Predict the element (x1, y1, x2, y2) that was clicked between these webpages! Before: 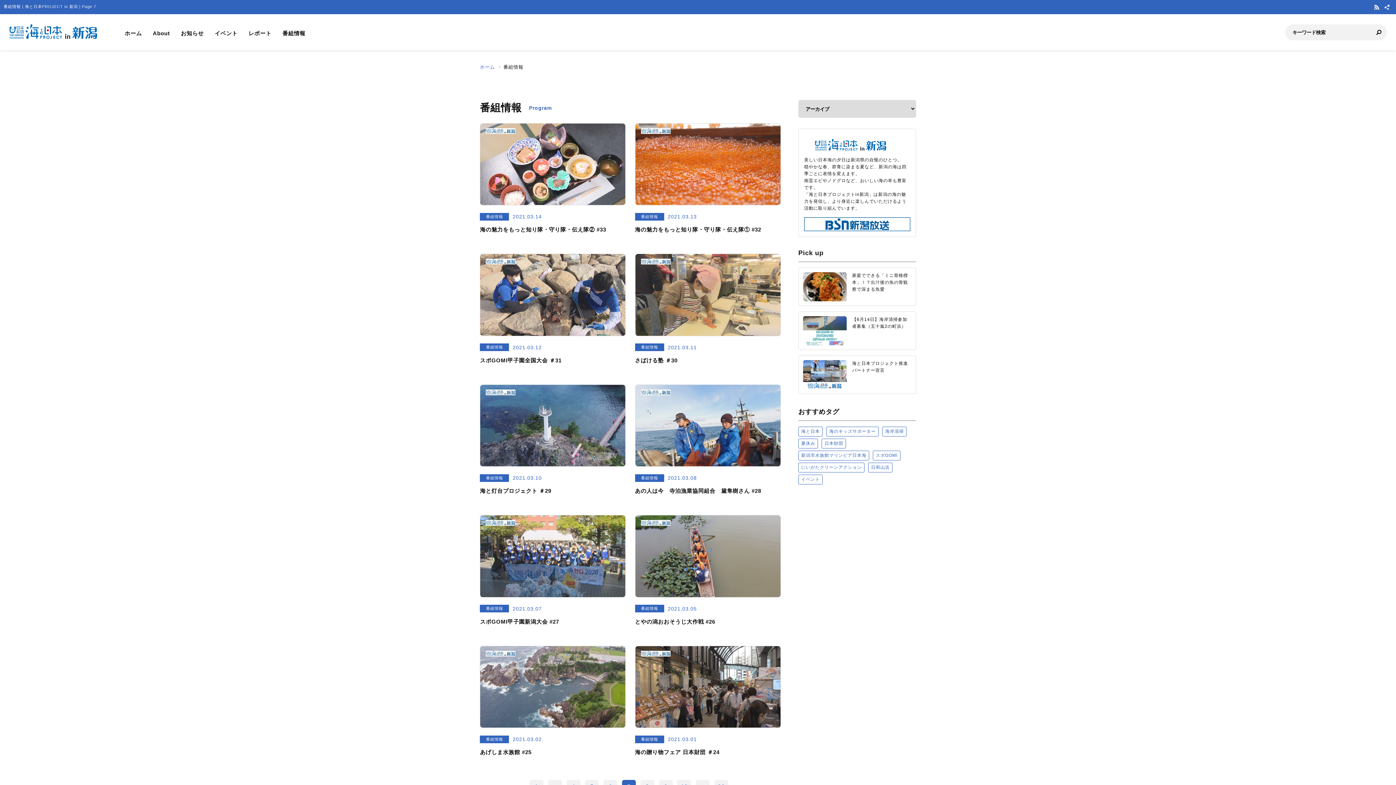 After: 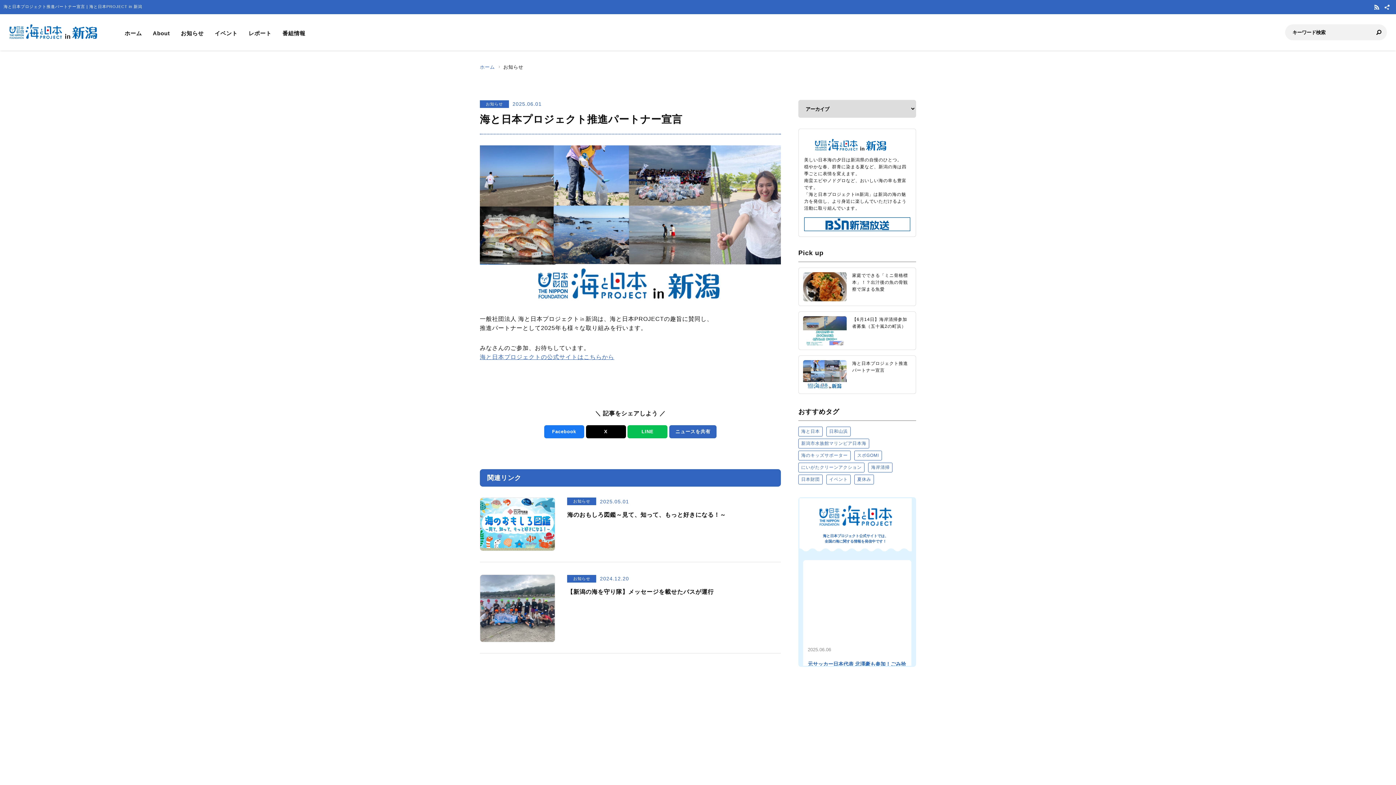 Action: bbox: (798, 355, 916, 394) label: 海と日本プロジェクト推進パートナー宣言